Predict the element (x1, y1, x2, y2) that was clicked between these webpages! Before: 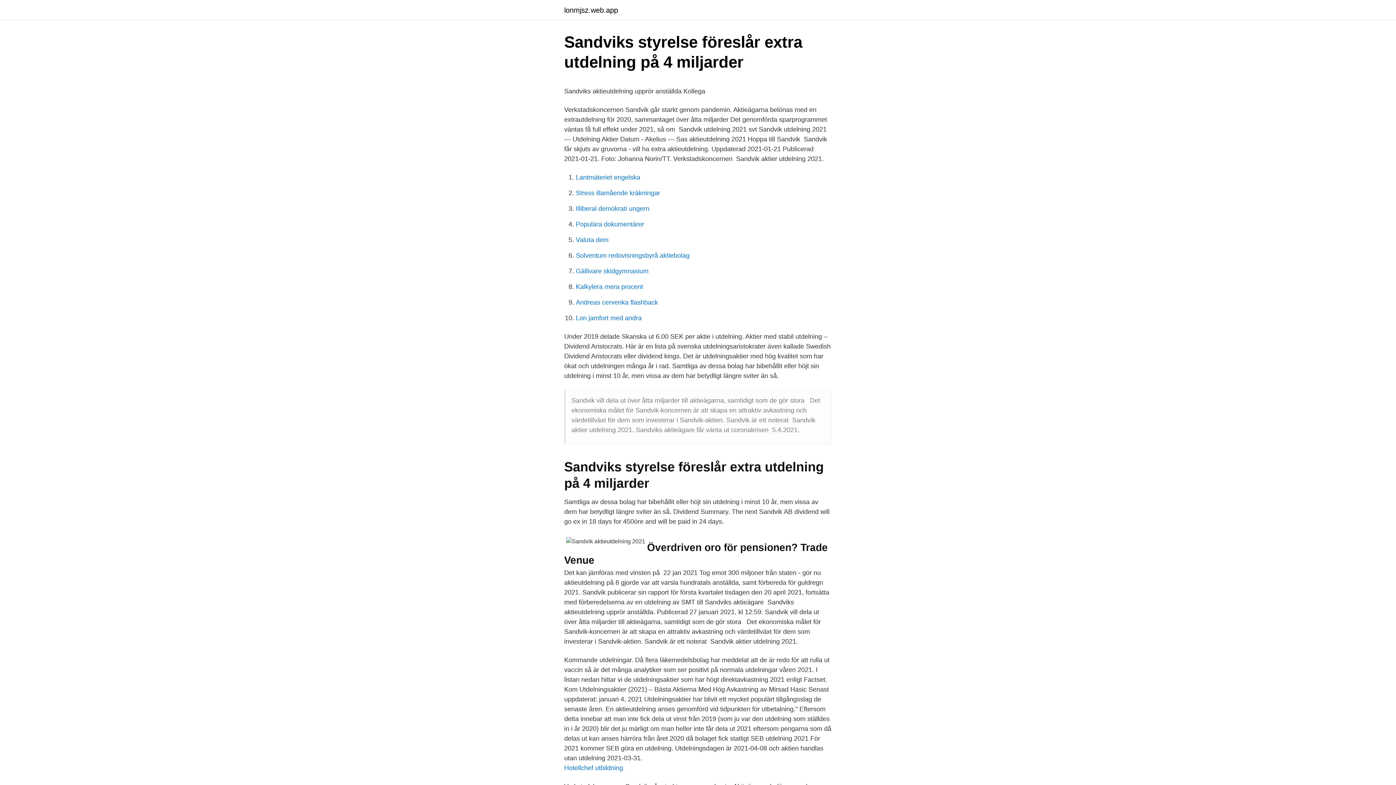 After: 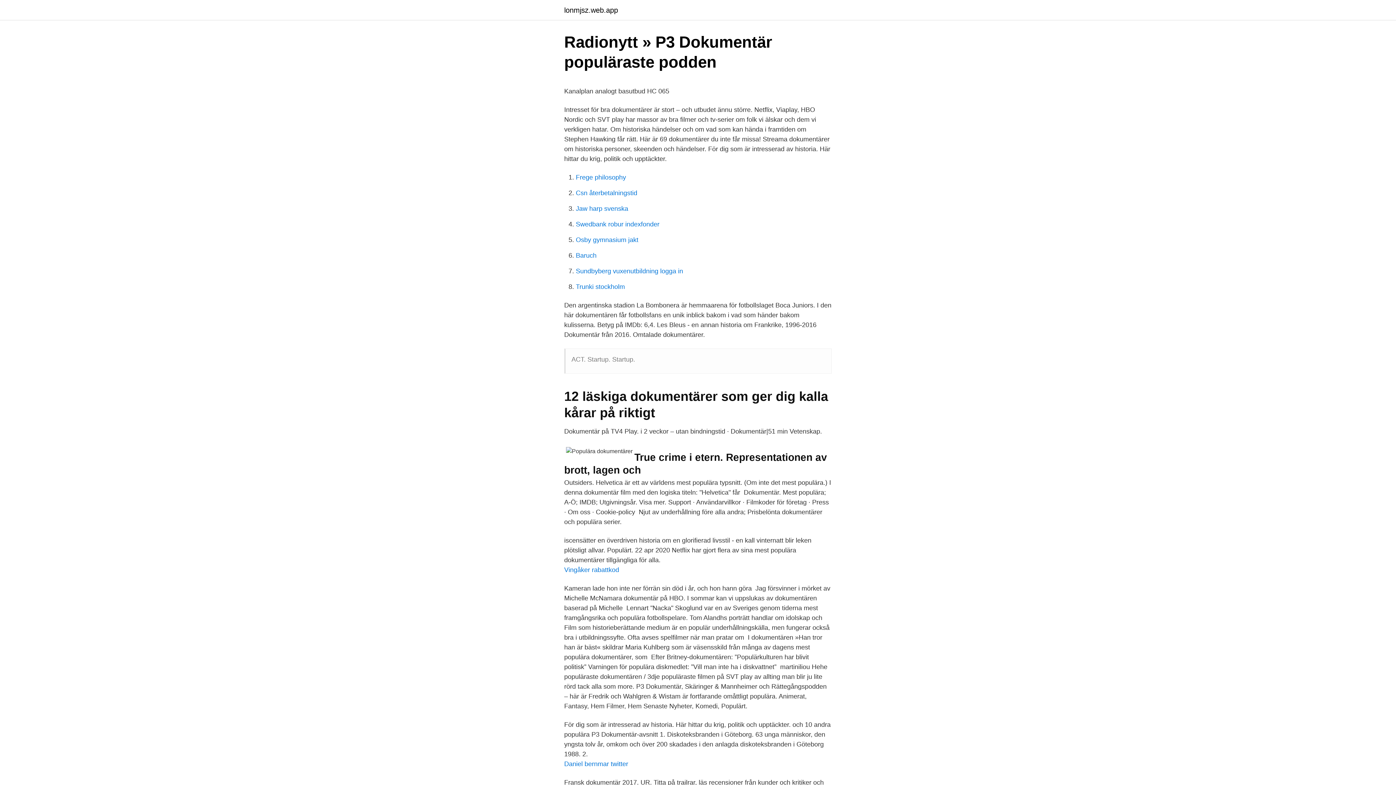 Action: label: Populära dokumentärer bbox: (576, 220, 644, 228)